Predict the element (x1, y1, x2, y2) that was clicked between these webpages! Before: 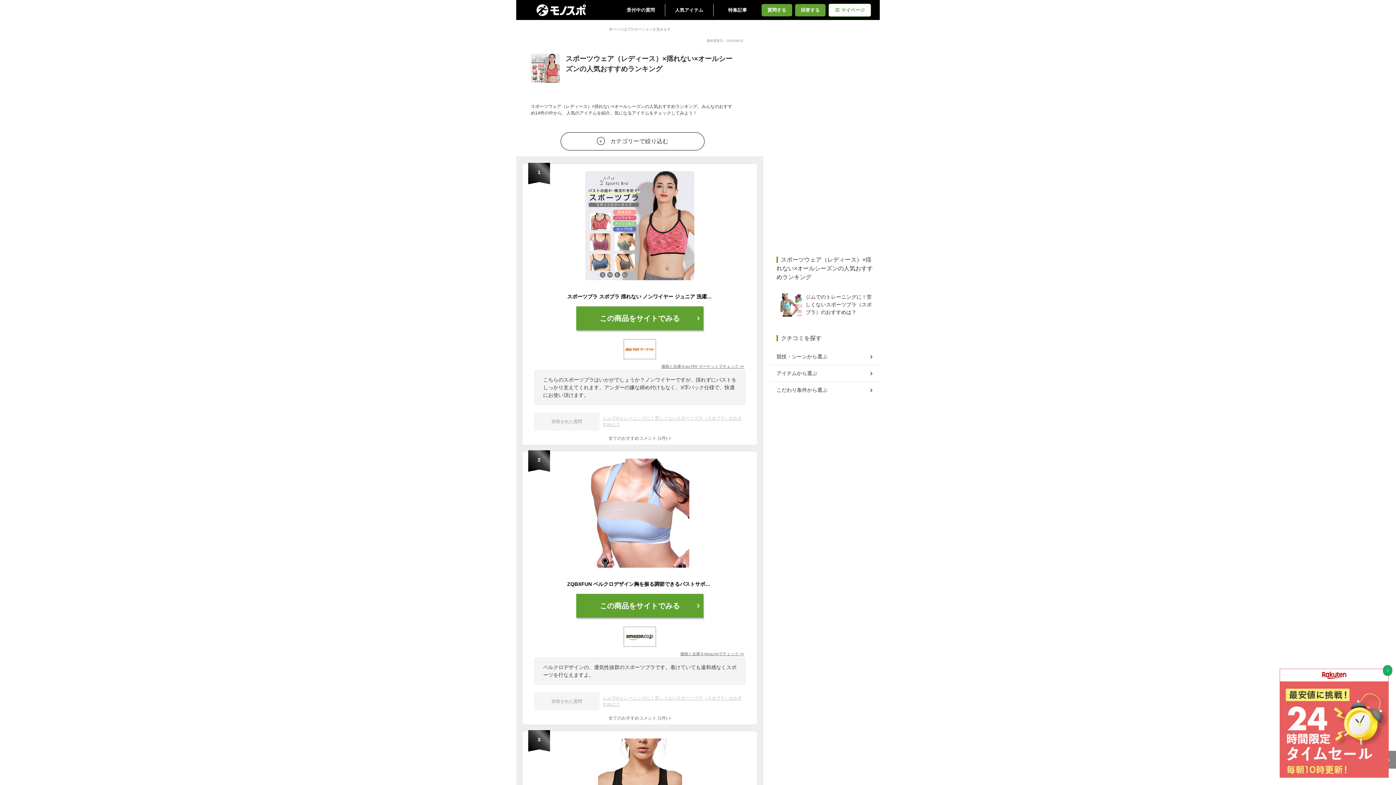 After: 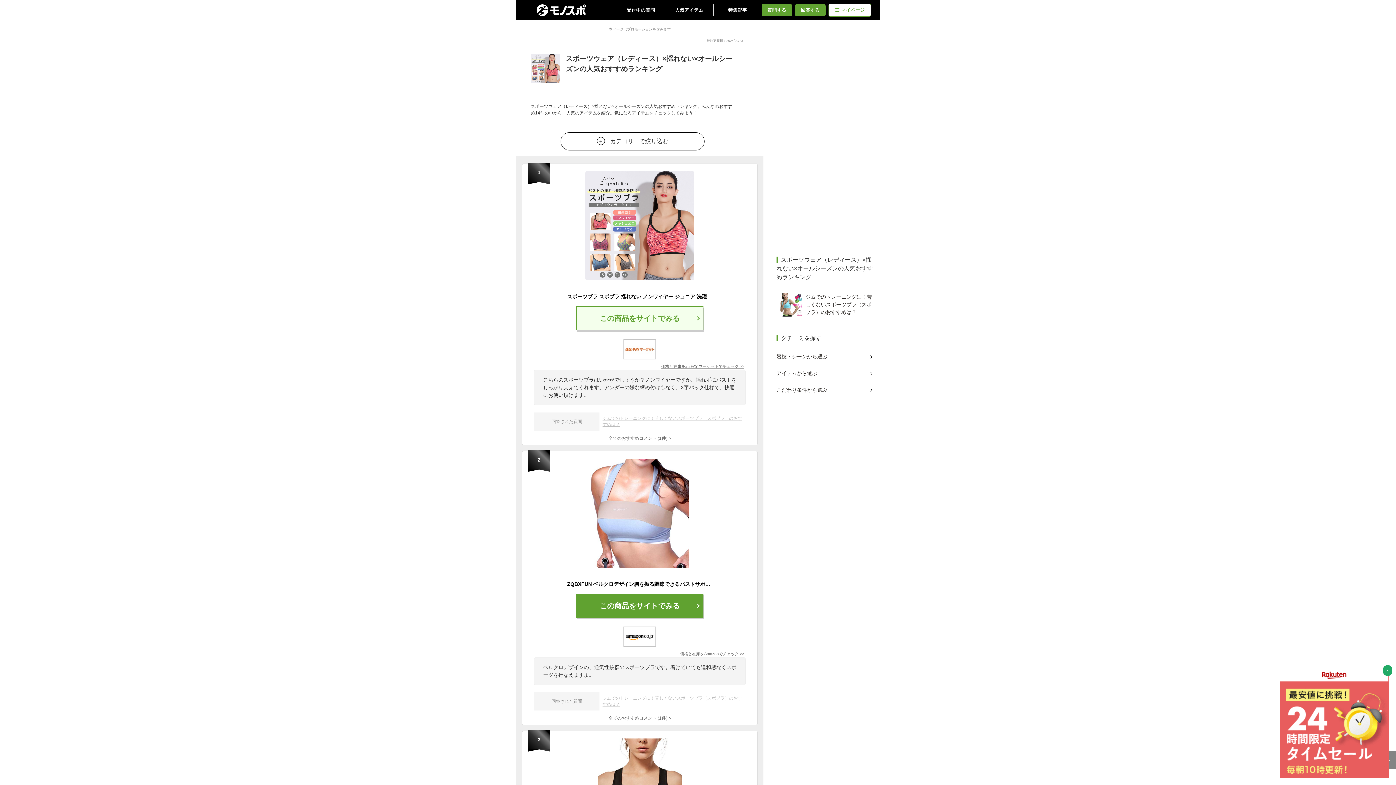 Action: bbox: (576, 306, 703, 330) label: この商品をサイトでみる